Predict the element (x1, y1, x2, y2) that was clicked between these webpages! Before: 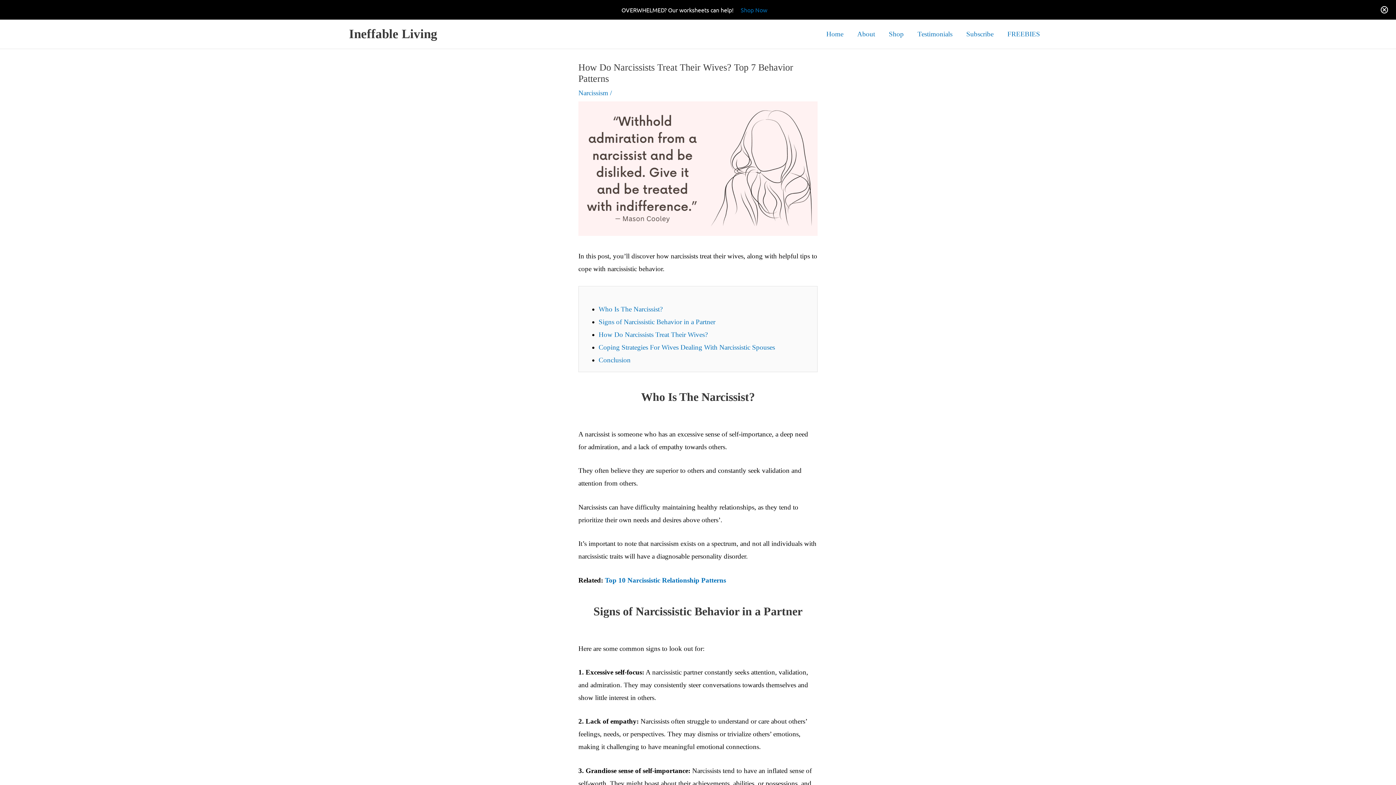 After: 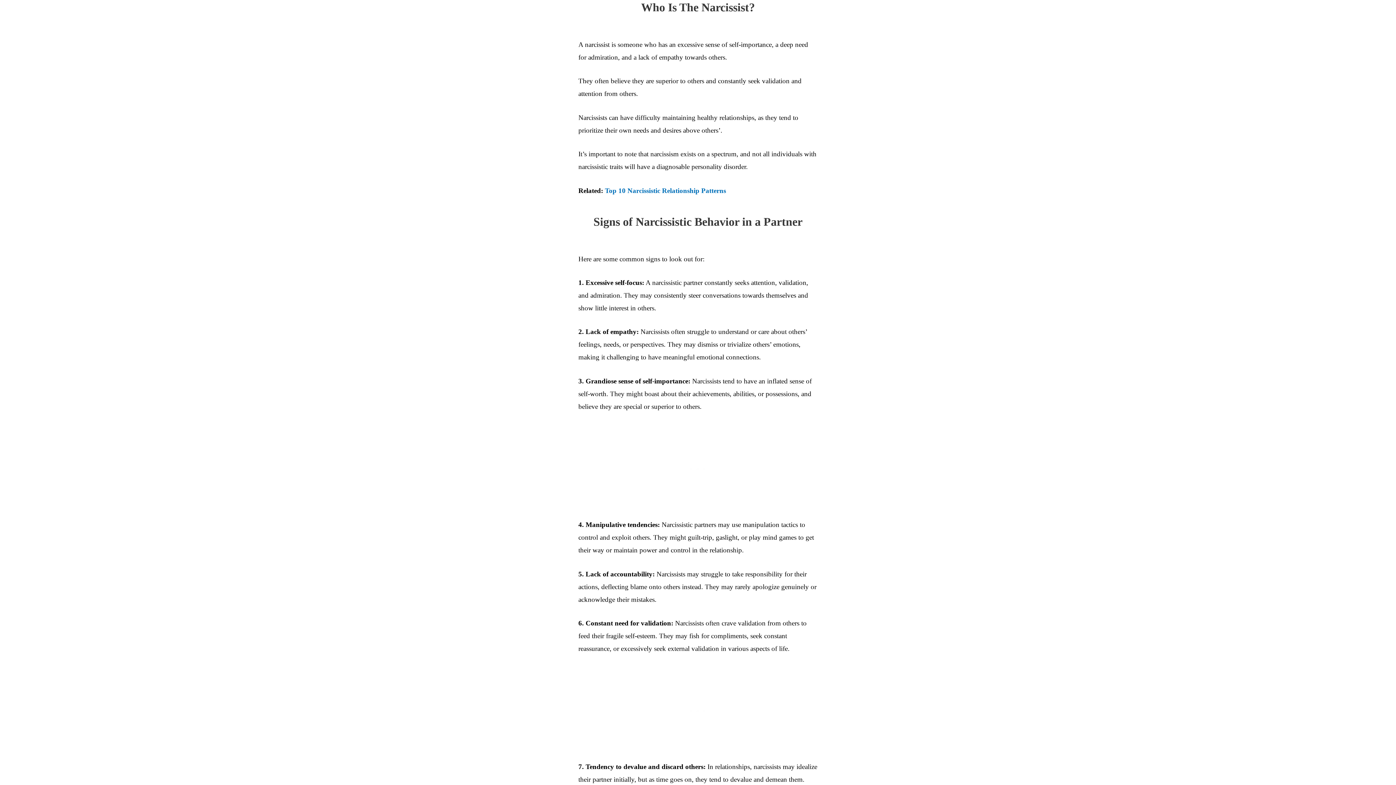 Action: bbox: (598, 305, 662, 313) label: Who Is The Narcissist?